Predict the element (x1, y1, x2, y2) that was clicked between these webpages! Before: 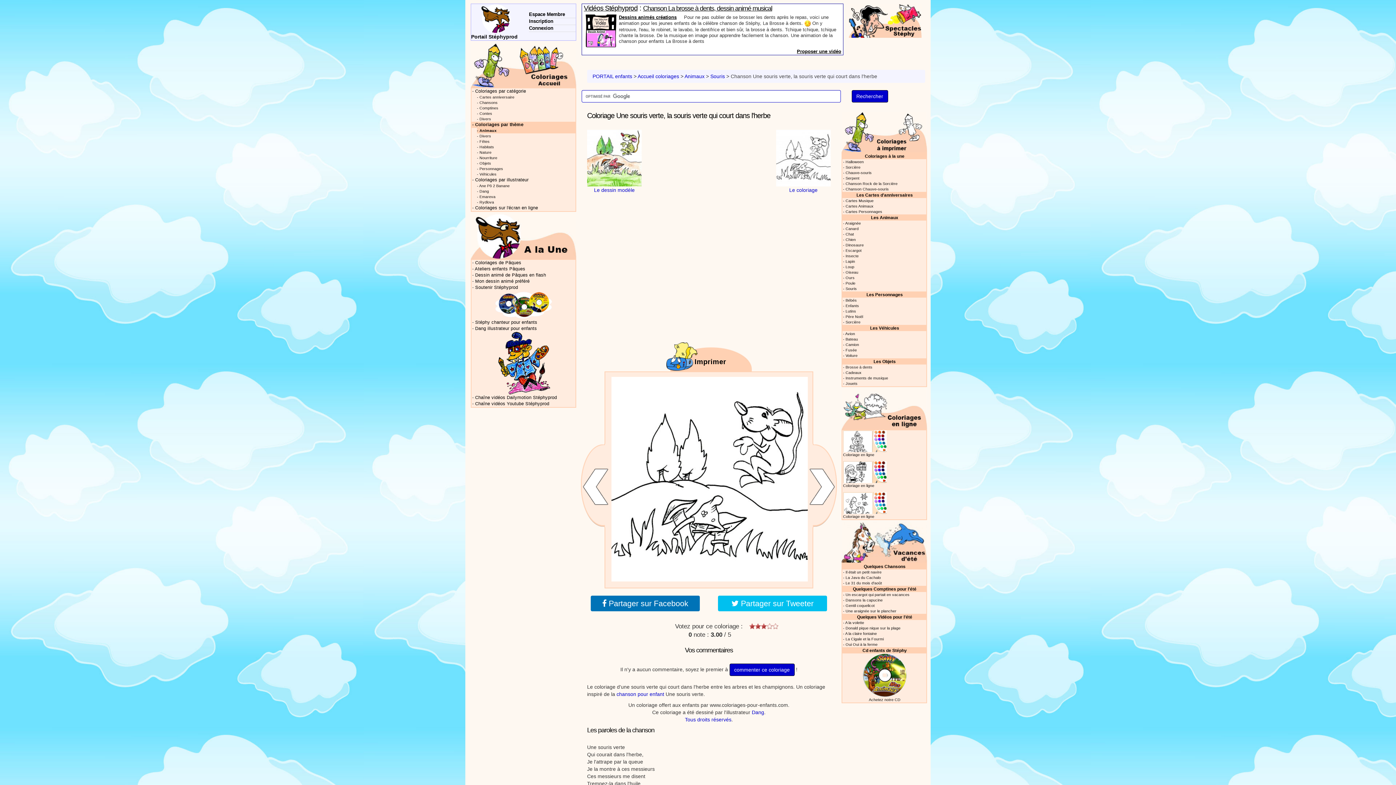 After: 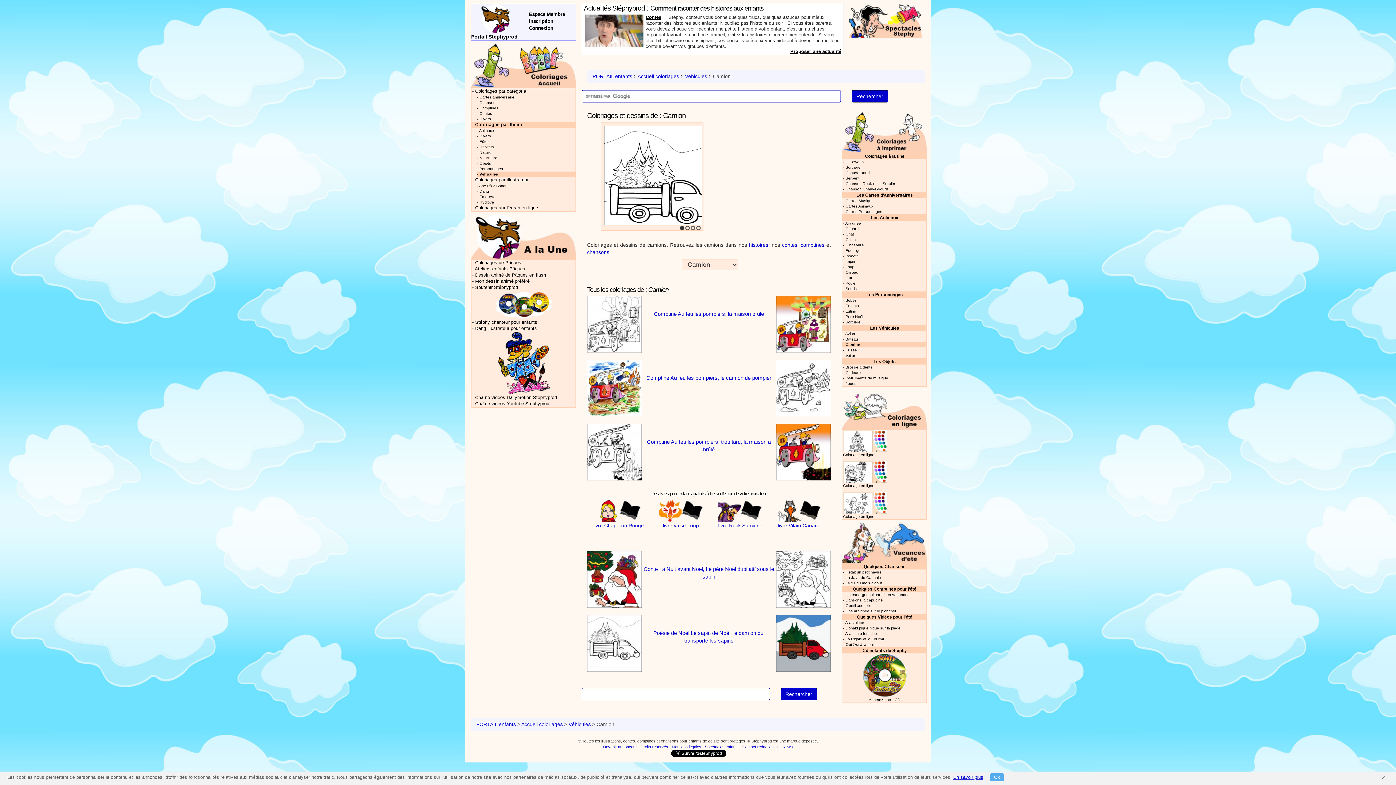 Action: bbox: (845, 342, 859, 346) label: Camion